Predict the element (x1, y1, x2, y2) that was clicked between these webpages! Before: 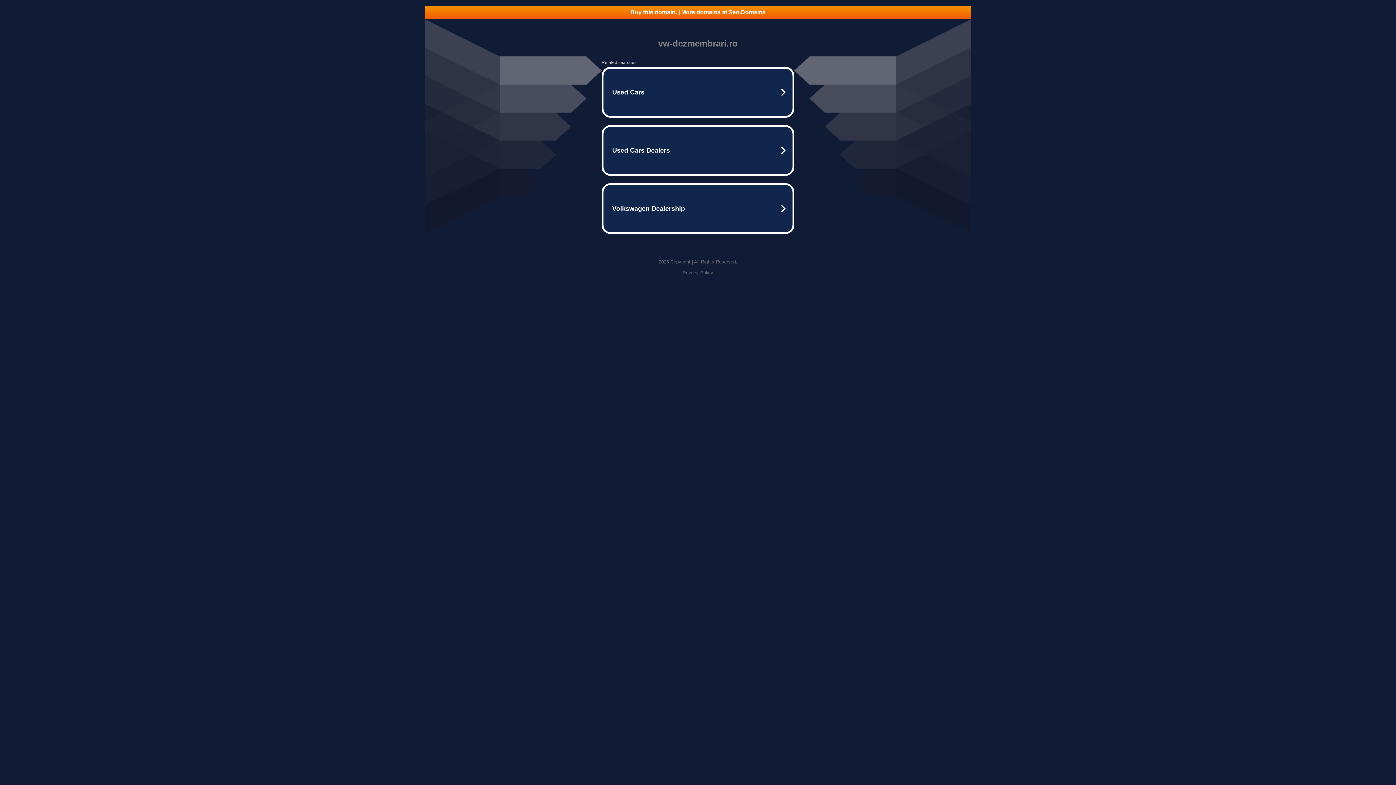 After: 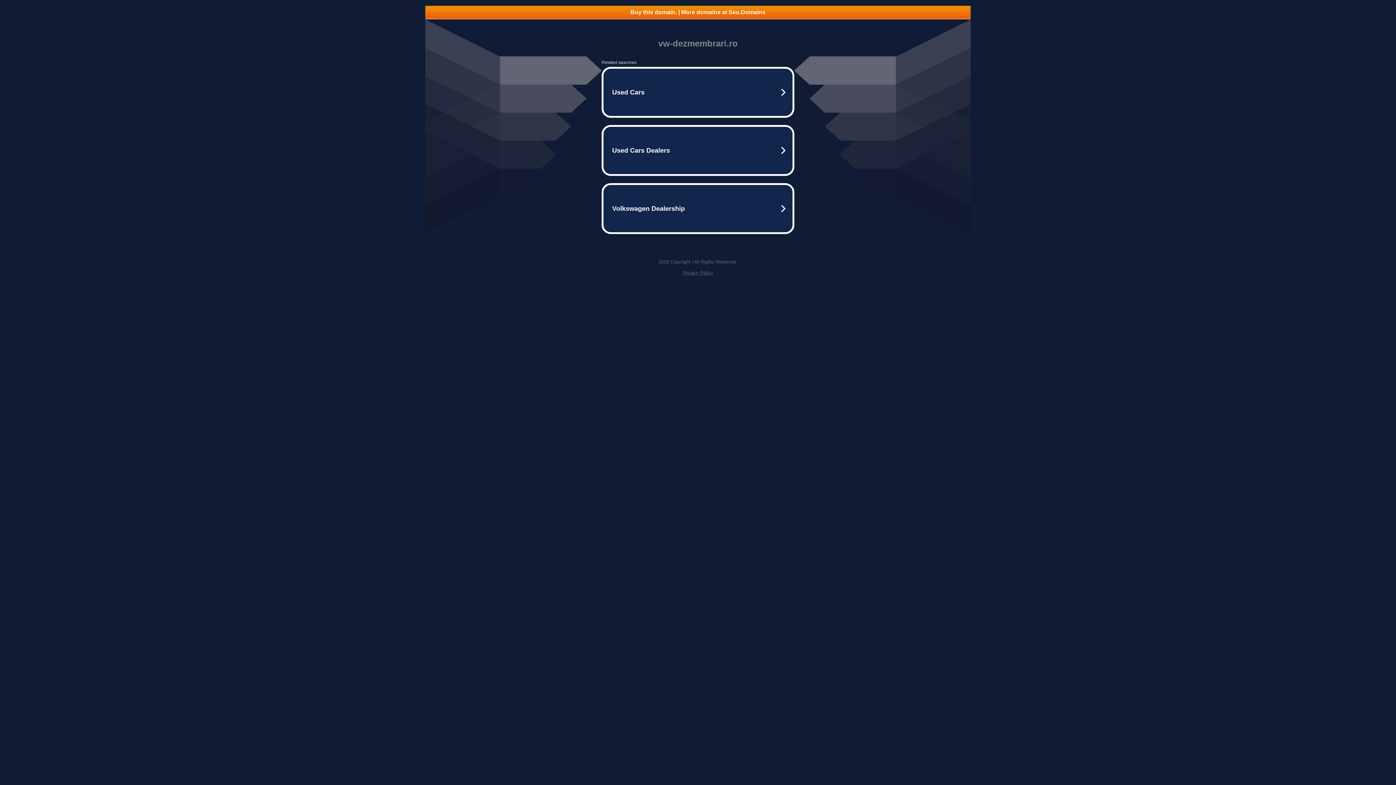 Action: label: Buy this domain. | More domains at Seo.Domains bbox: (425, 5, 970, 18)